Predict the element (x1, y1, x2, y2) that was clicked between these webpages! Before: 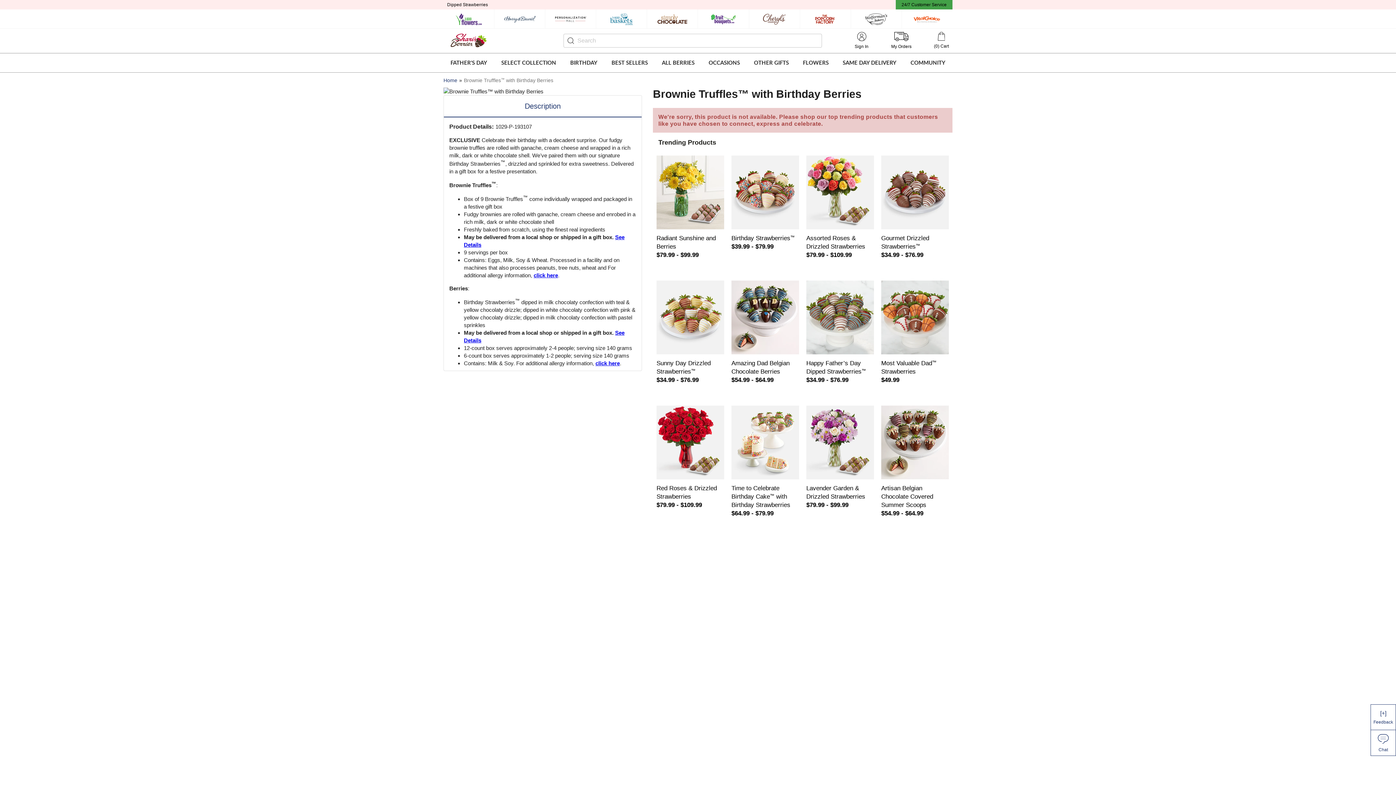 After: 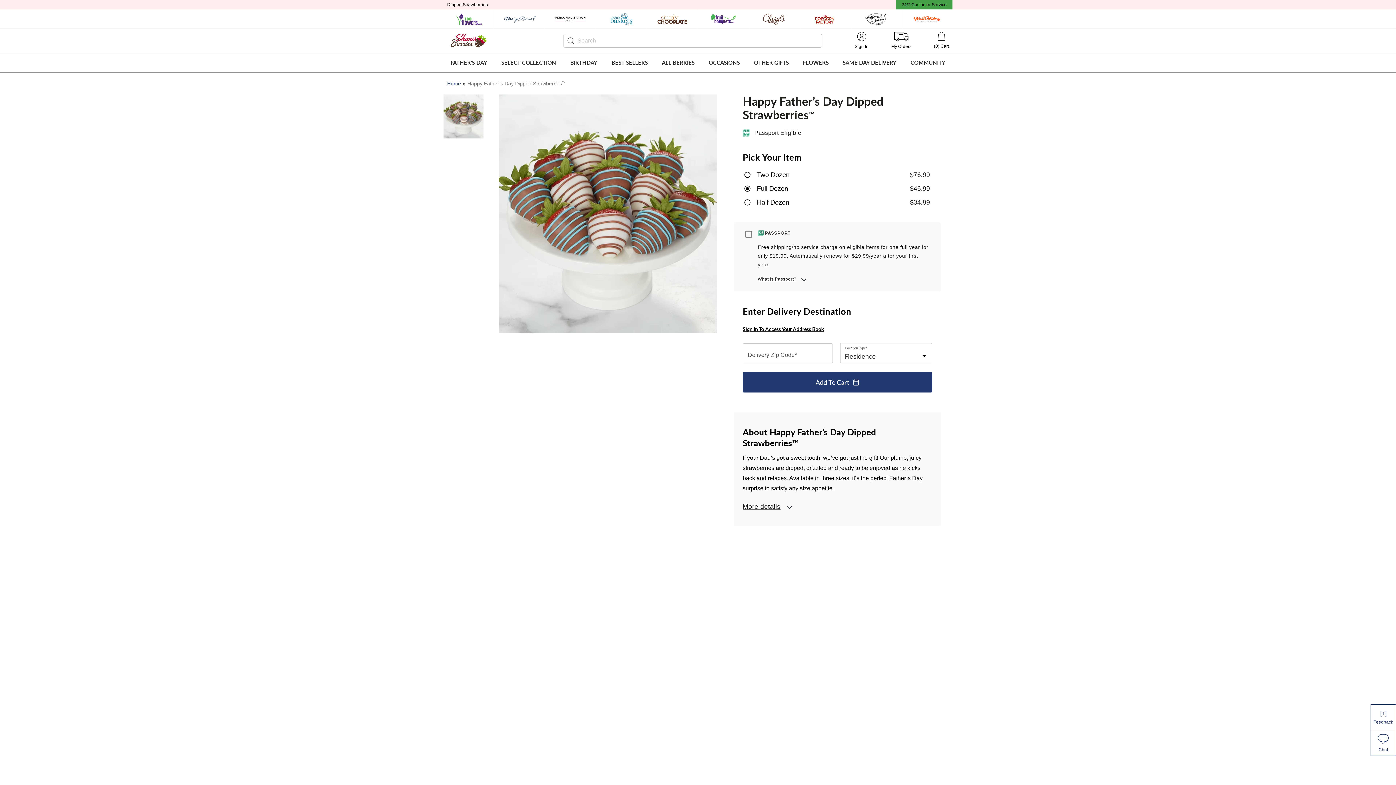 Action: bbox: (806, 359, 874, 384) label: Happy Father’s Day Dipped Strawberries™

$34.99 - $76.99